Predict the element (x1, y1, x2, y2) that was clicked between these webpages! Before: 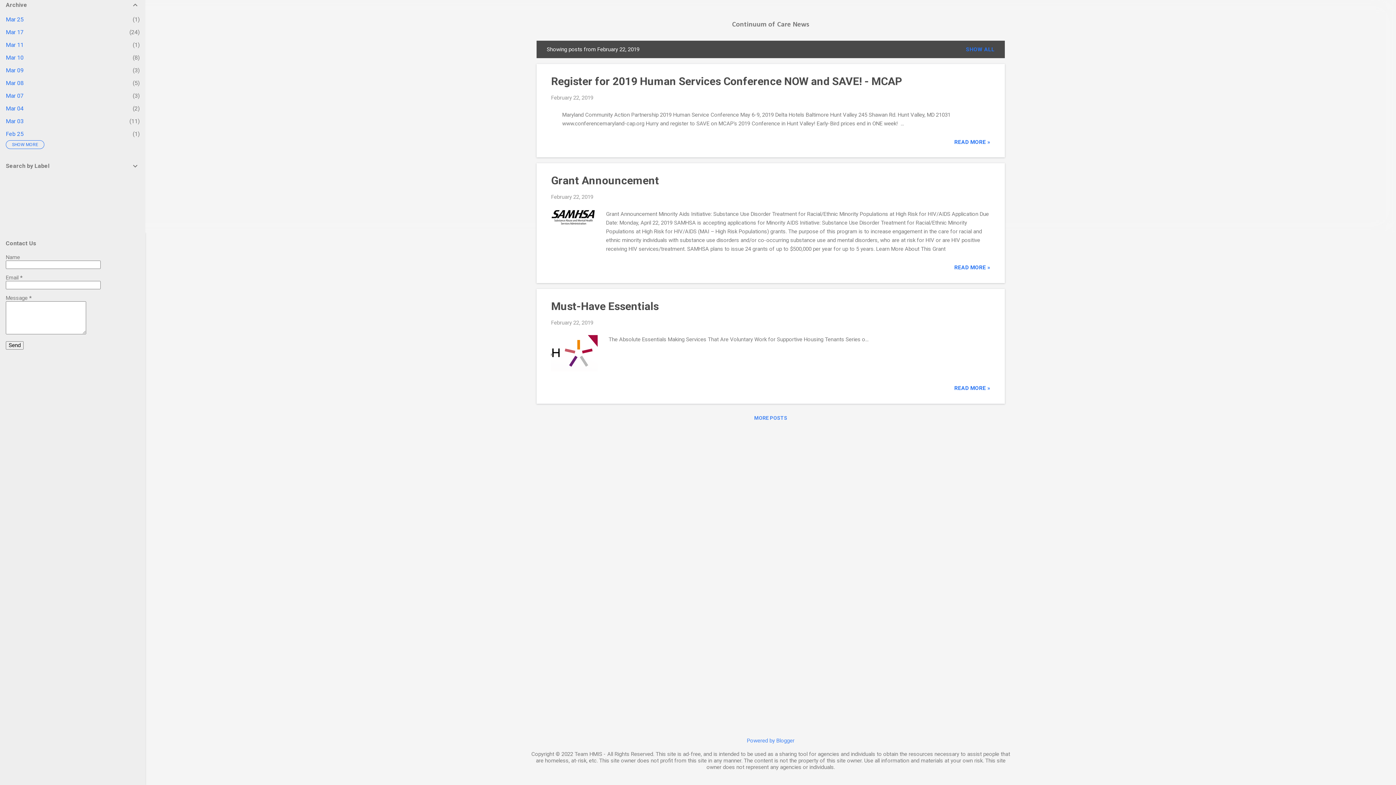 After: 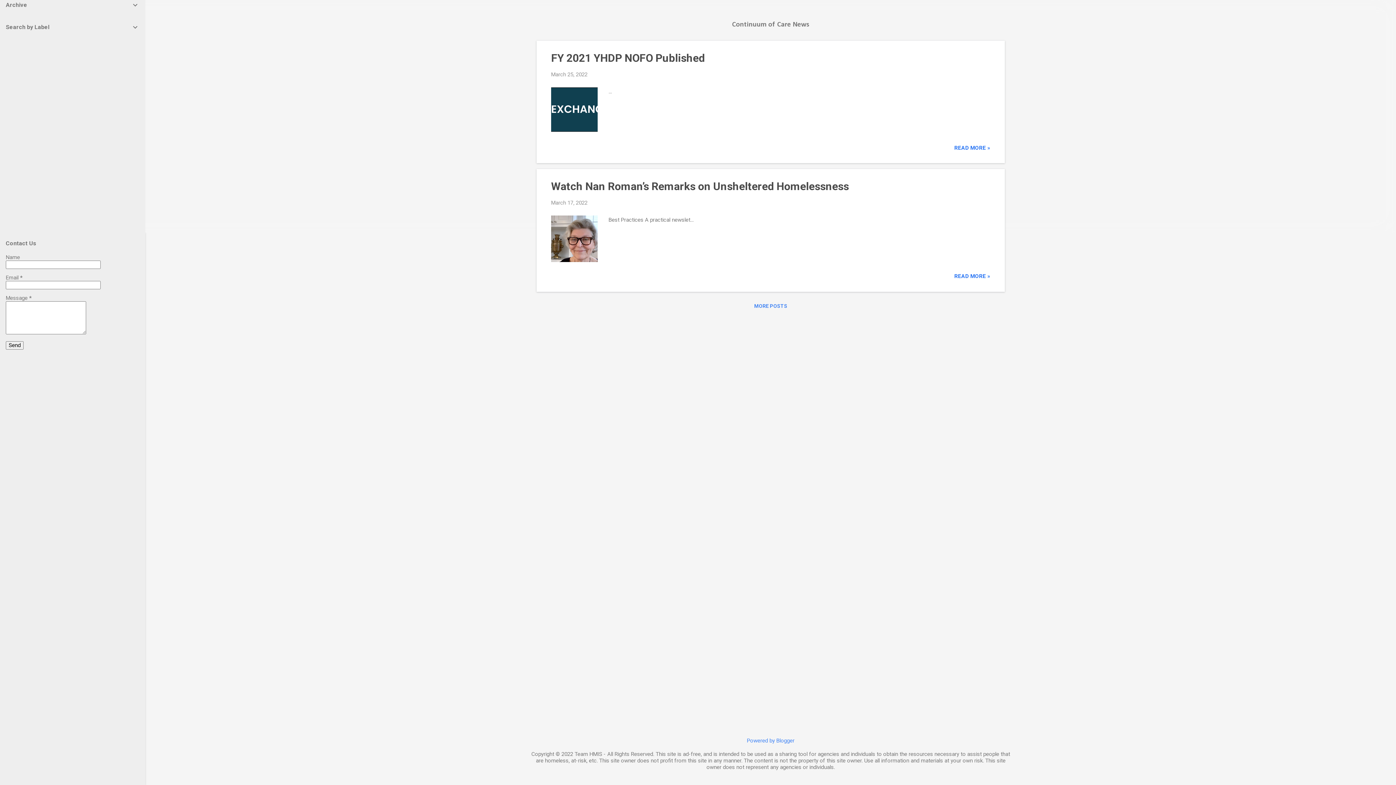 Action: label: SHOW ALL bbox: (963, 43, 997, 55)